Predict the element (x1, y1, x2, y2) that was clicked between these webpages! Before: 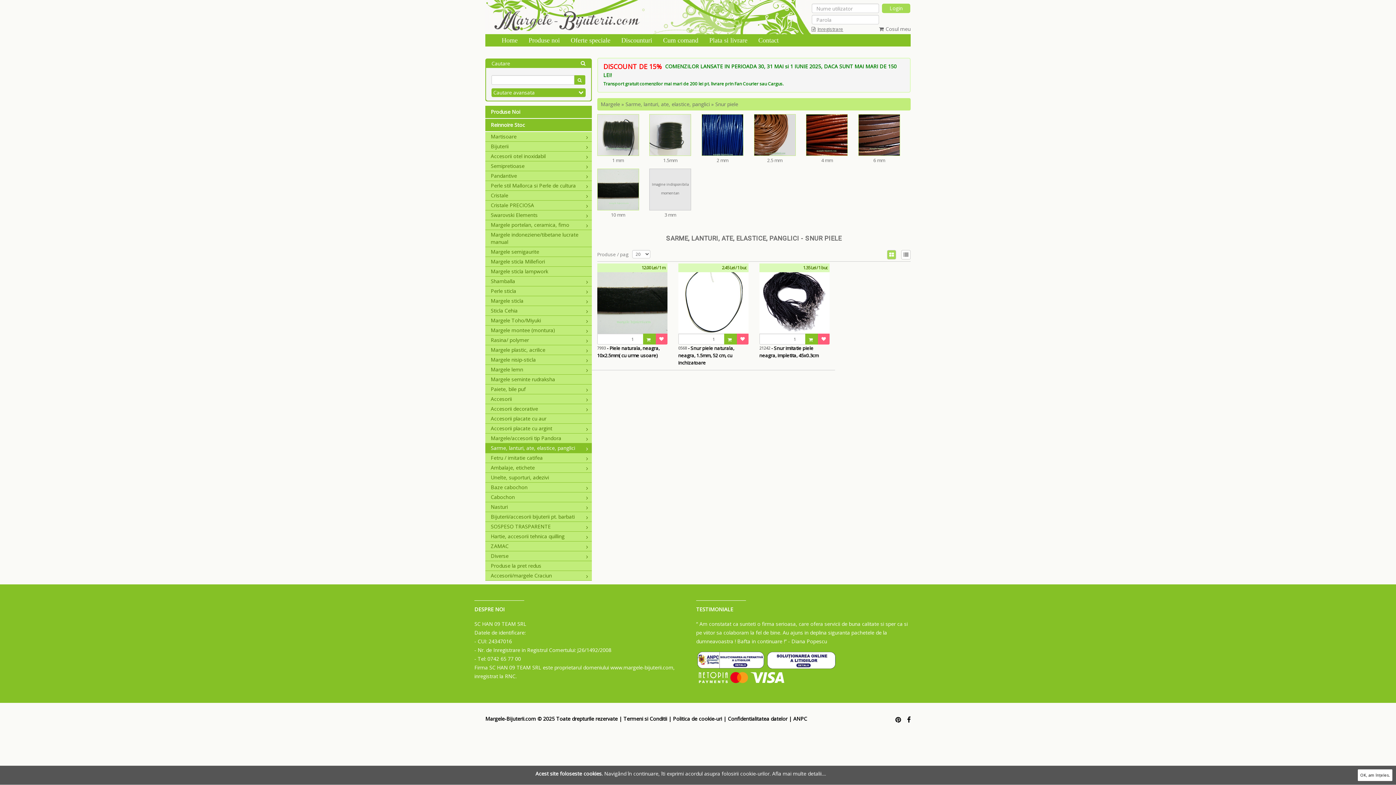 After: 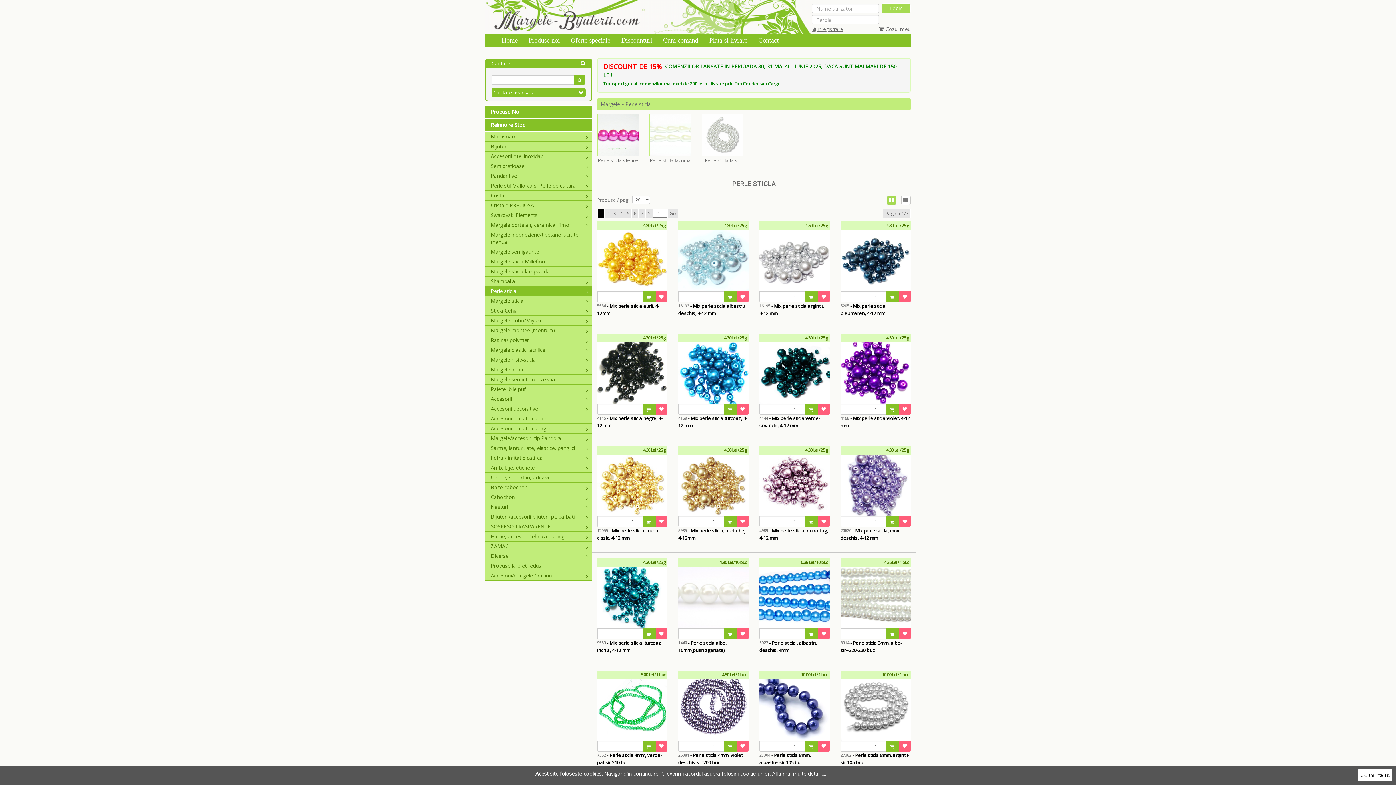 Action: bbox: (489, 287, 591, 294) label: Perle sticla